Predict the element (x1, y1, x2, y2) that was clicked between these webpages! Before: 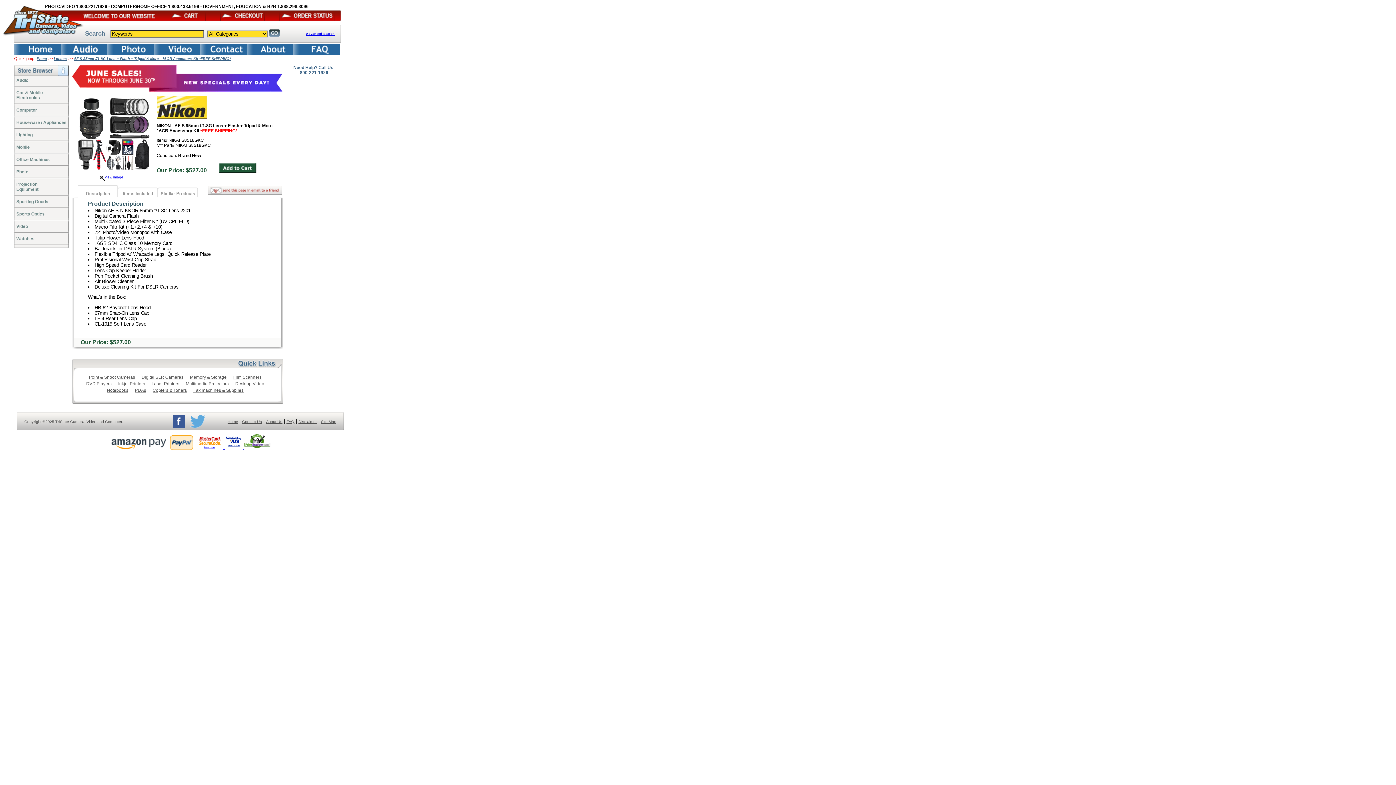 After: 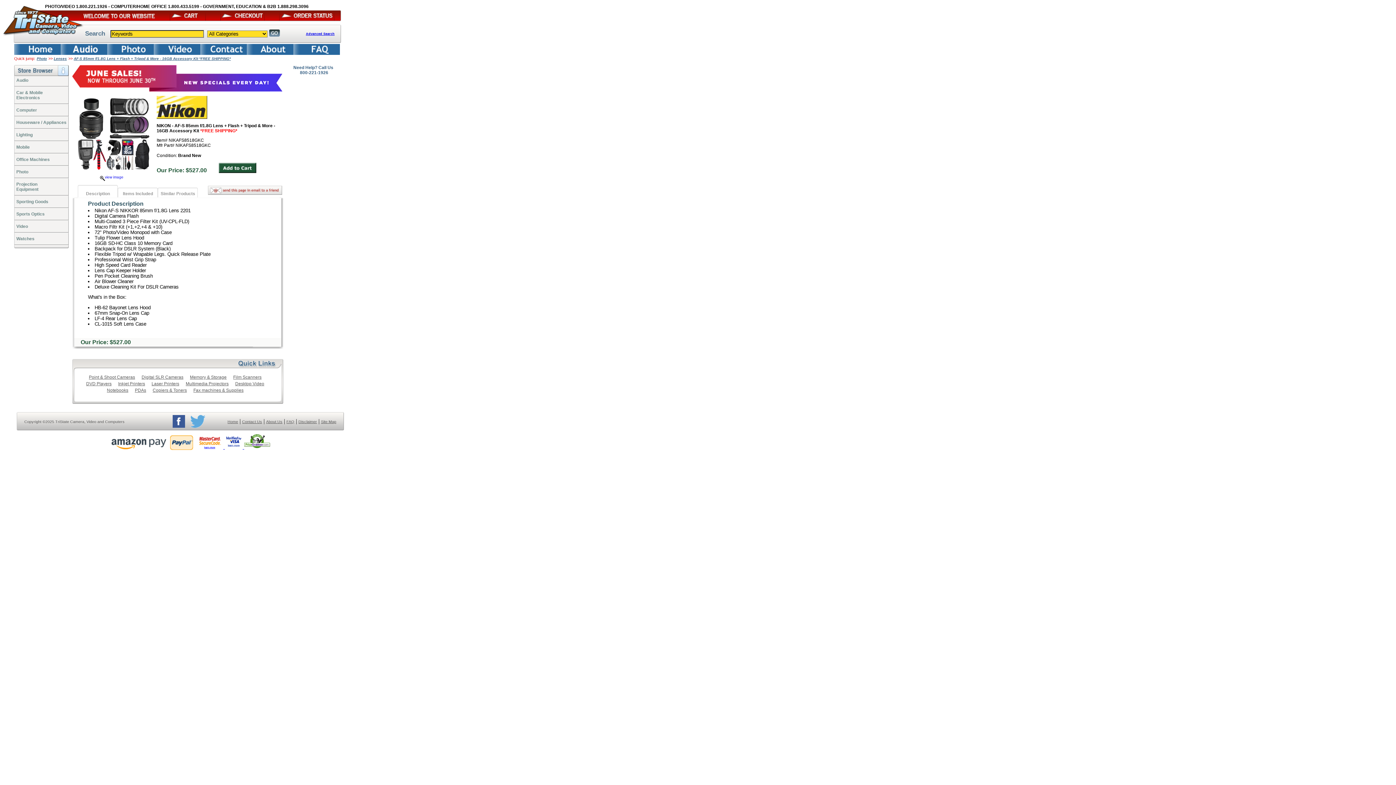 Action: label: Product Description bbox: (88, 200, 143, 206)